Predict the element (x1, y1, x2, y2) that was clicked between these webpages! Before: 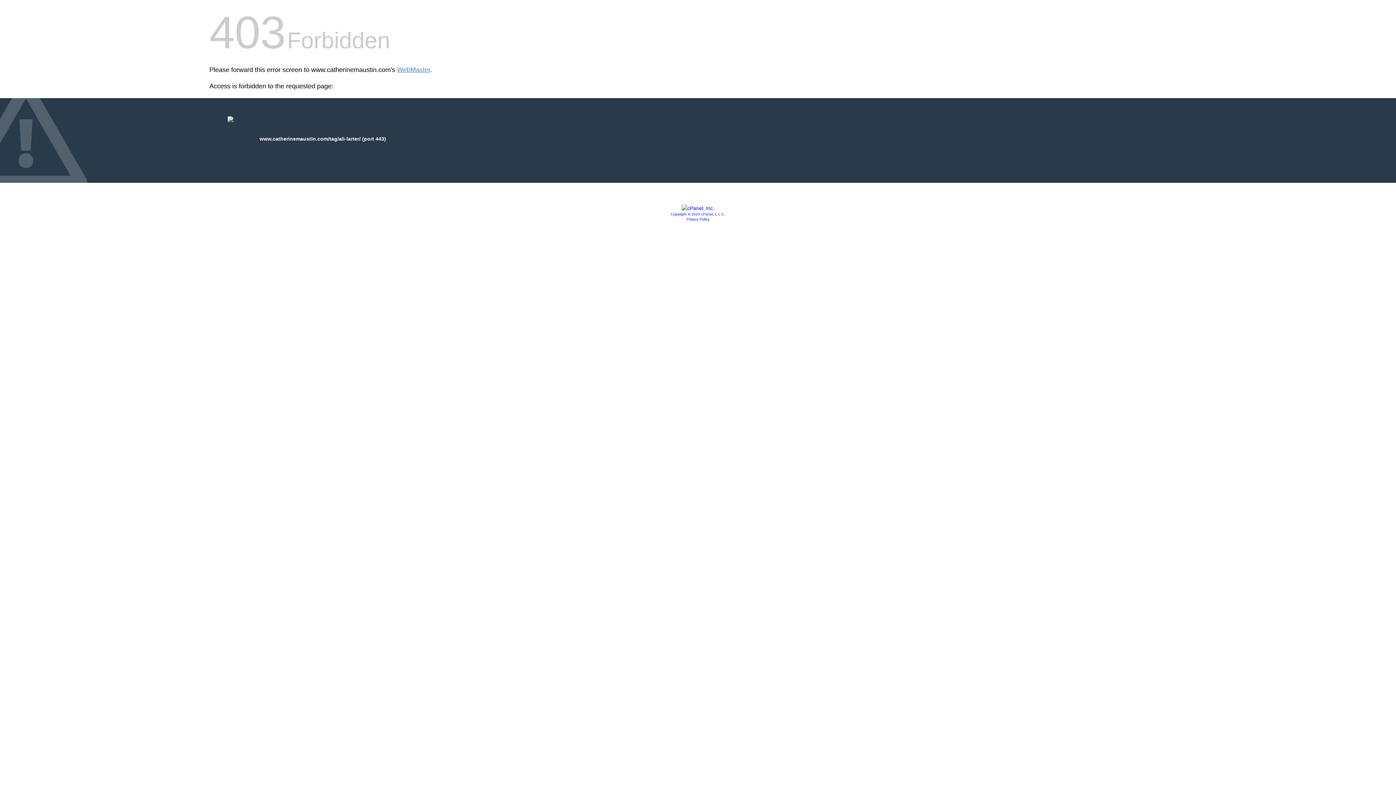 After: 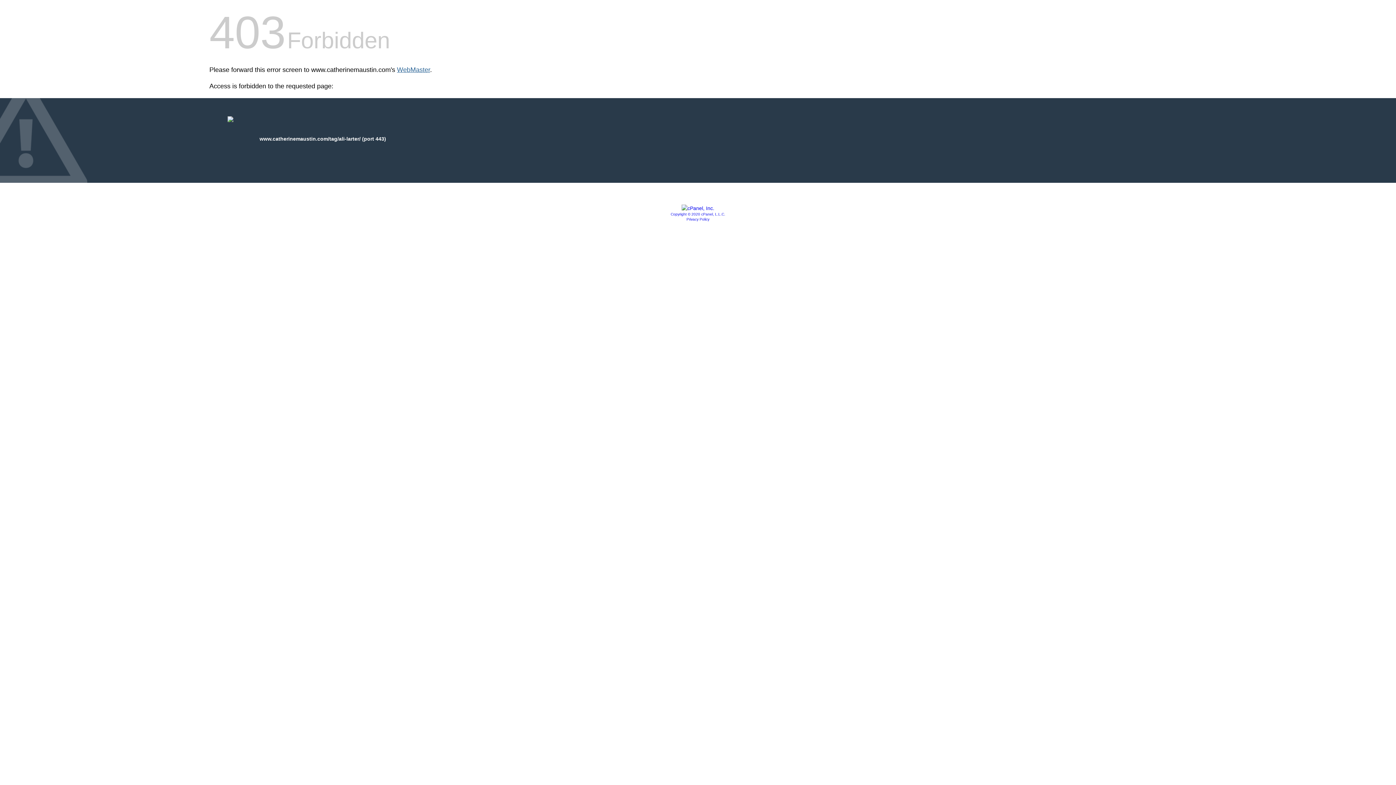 Action: bbox: (397, 66, 430, 73) label: WebMaster